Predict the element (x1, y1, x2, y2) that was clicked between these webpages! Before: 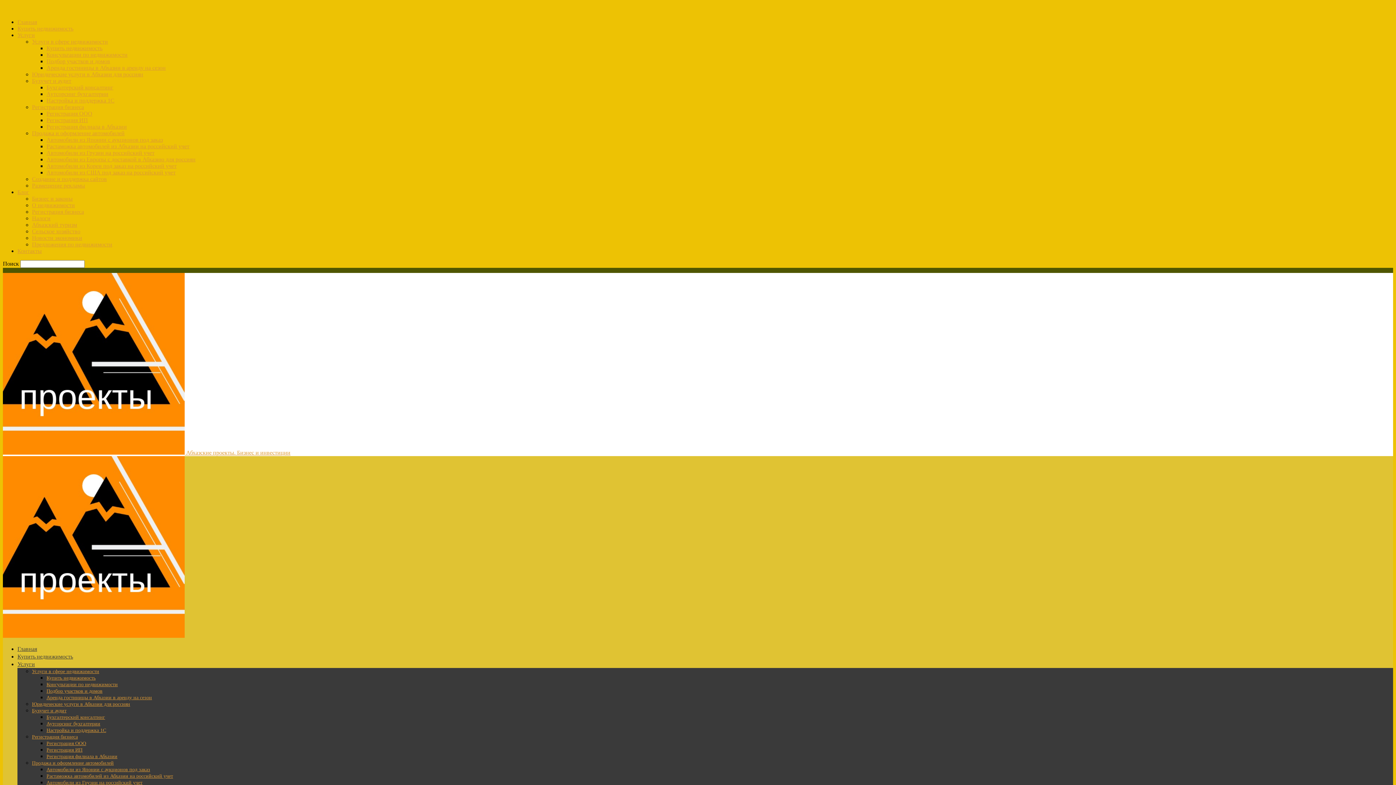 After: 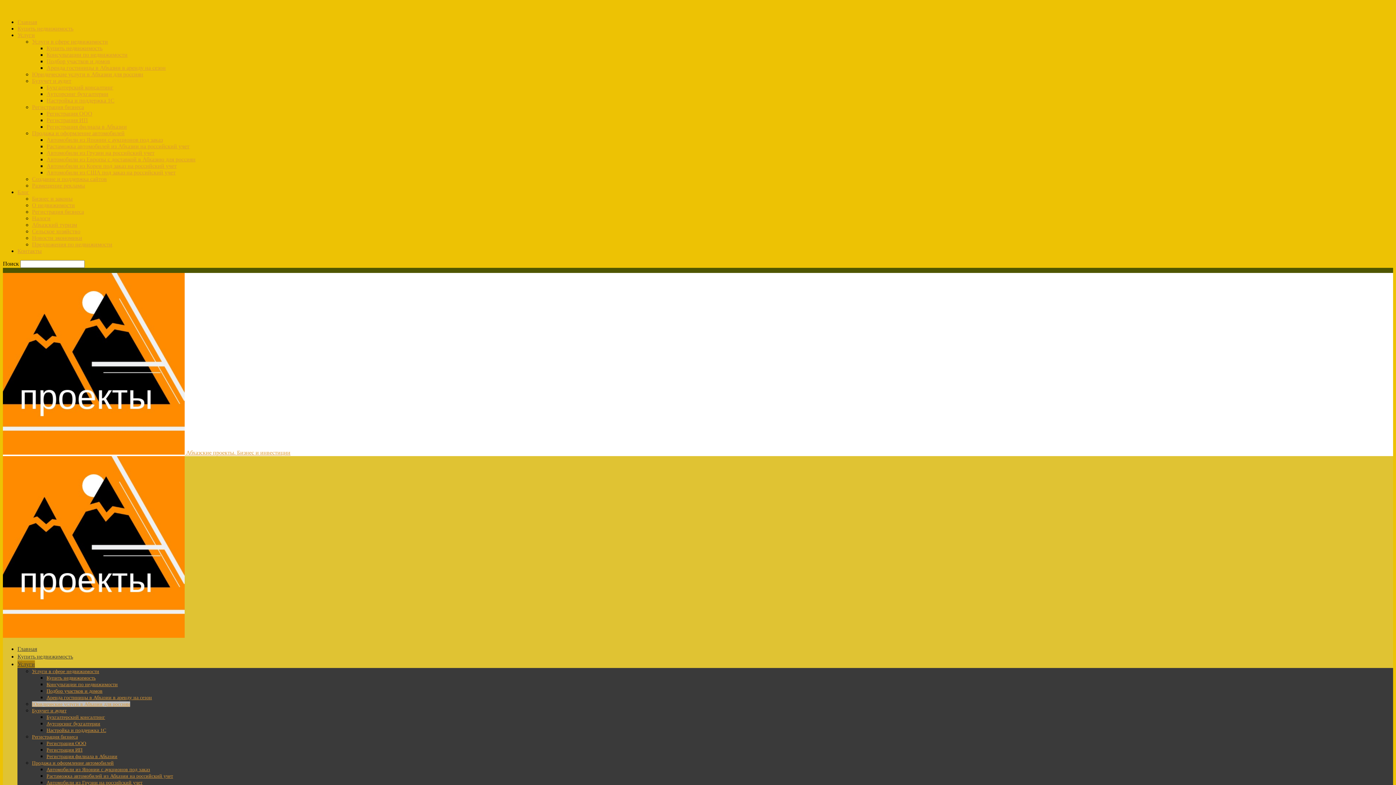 Action: bbox: (32, 71, 143, 77) label: Юридические услуги в Абхазии для россиян